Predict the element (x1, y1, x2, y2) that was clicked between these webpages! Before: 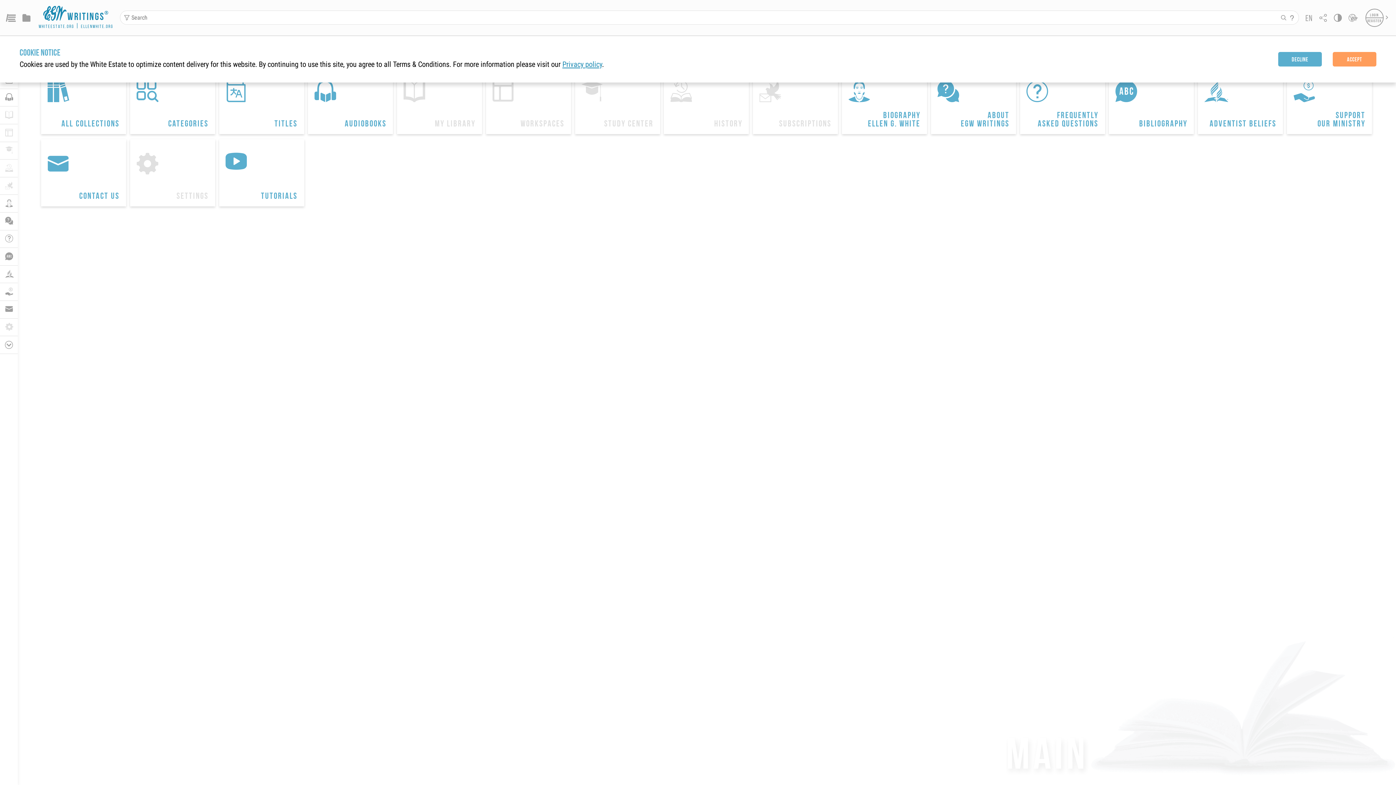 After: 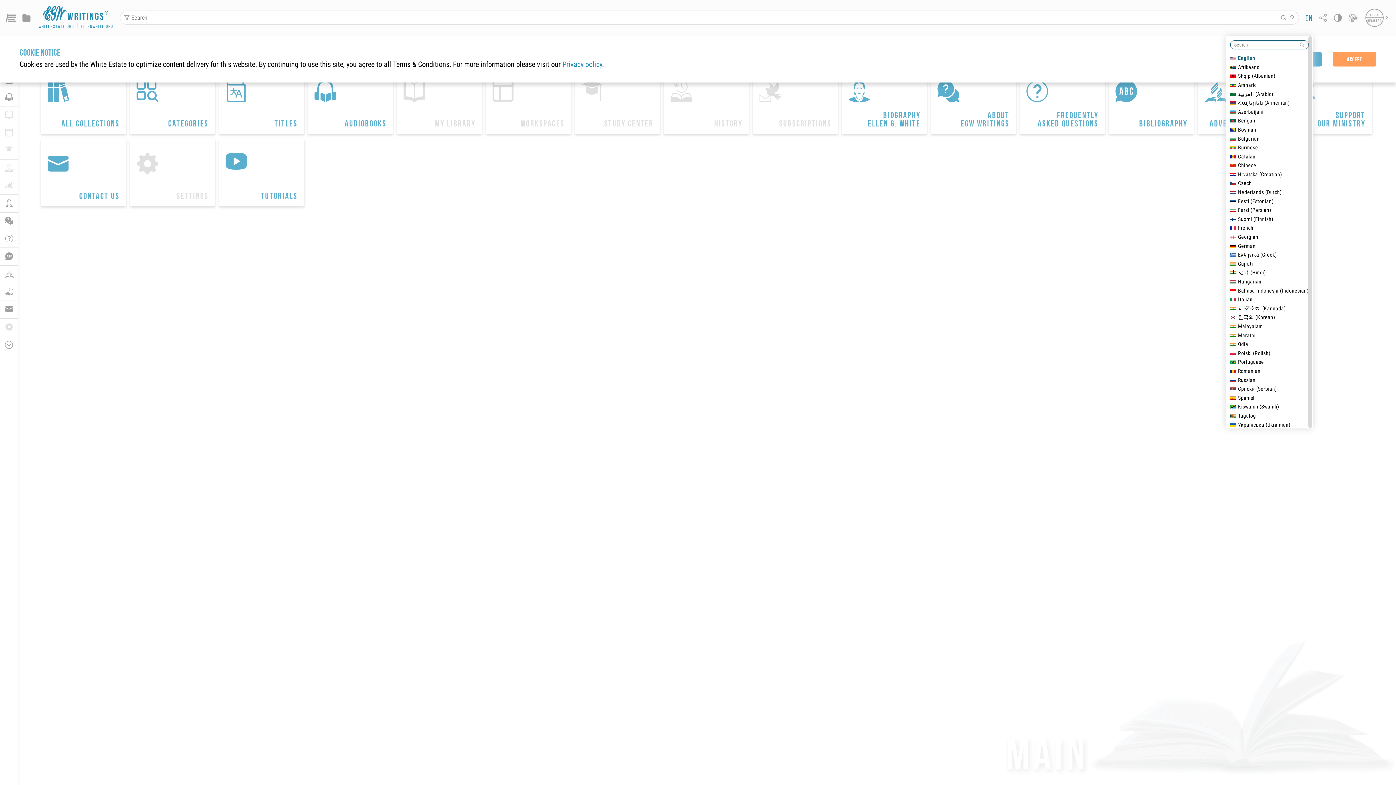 Action: bbox: (1305, 10, 1313, 25) label: en